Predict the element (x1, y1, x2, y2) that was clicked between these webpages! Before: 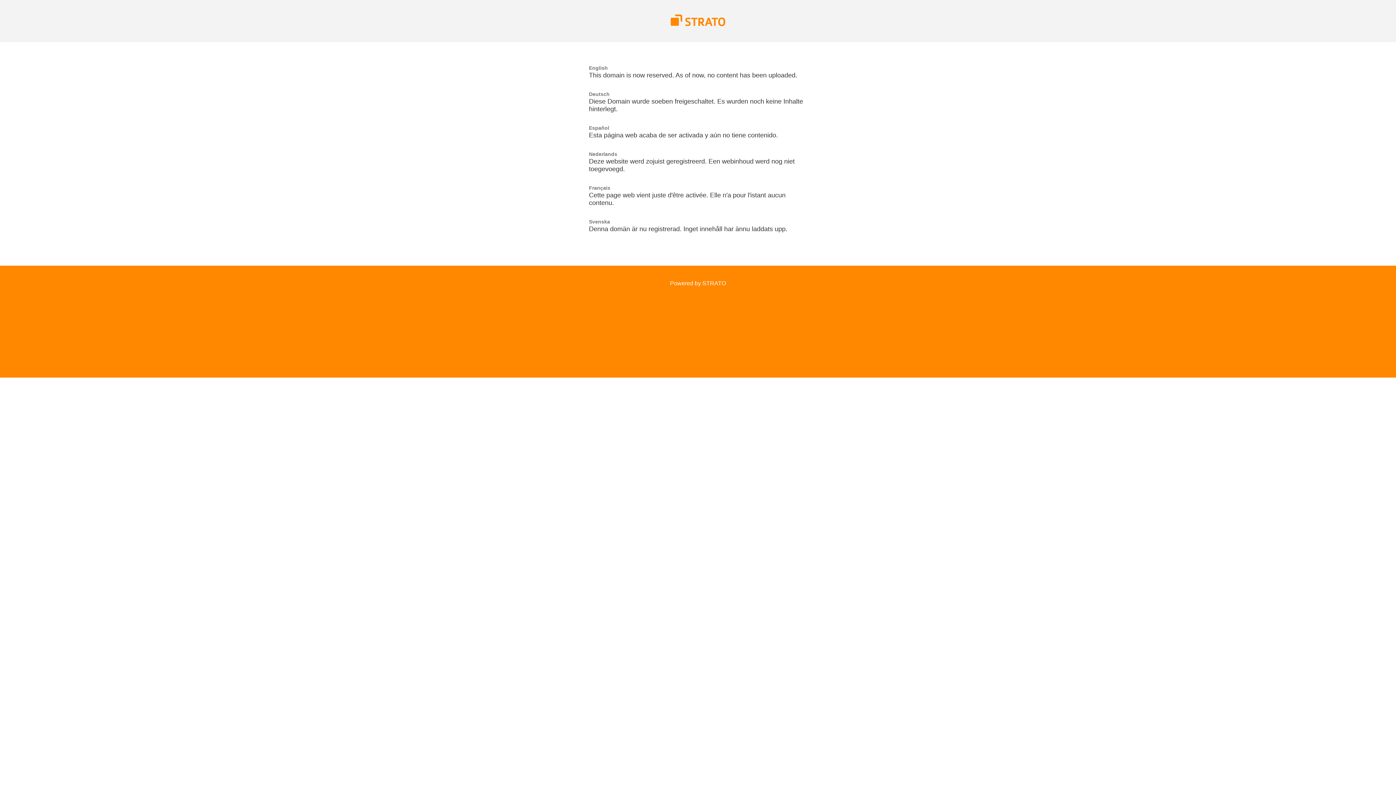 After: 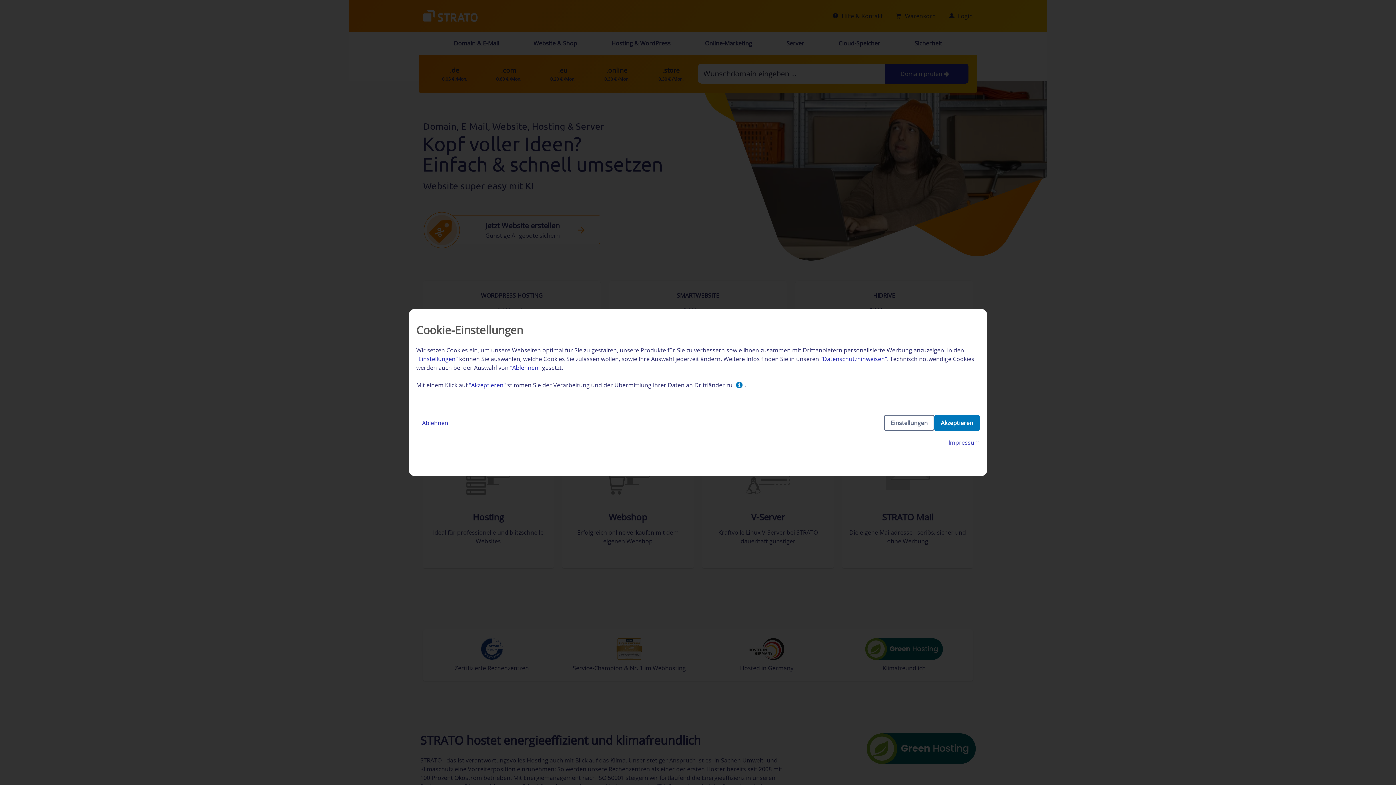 Action: bbox: (670, 21, 725, 27)